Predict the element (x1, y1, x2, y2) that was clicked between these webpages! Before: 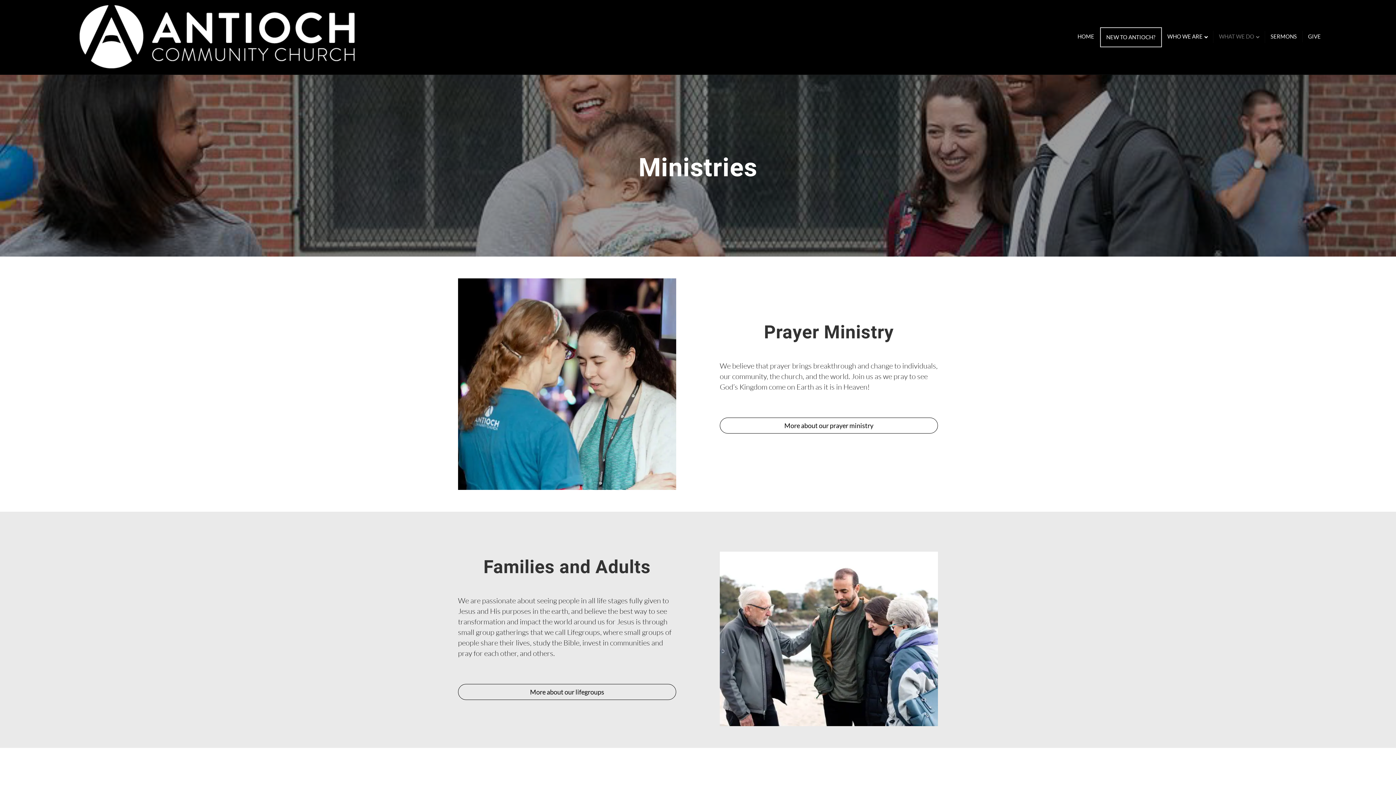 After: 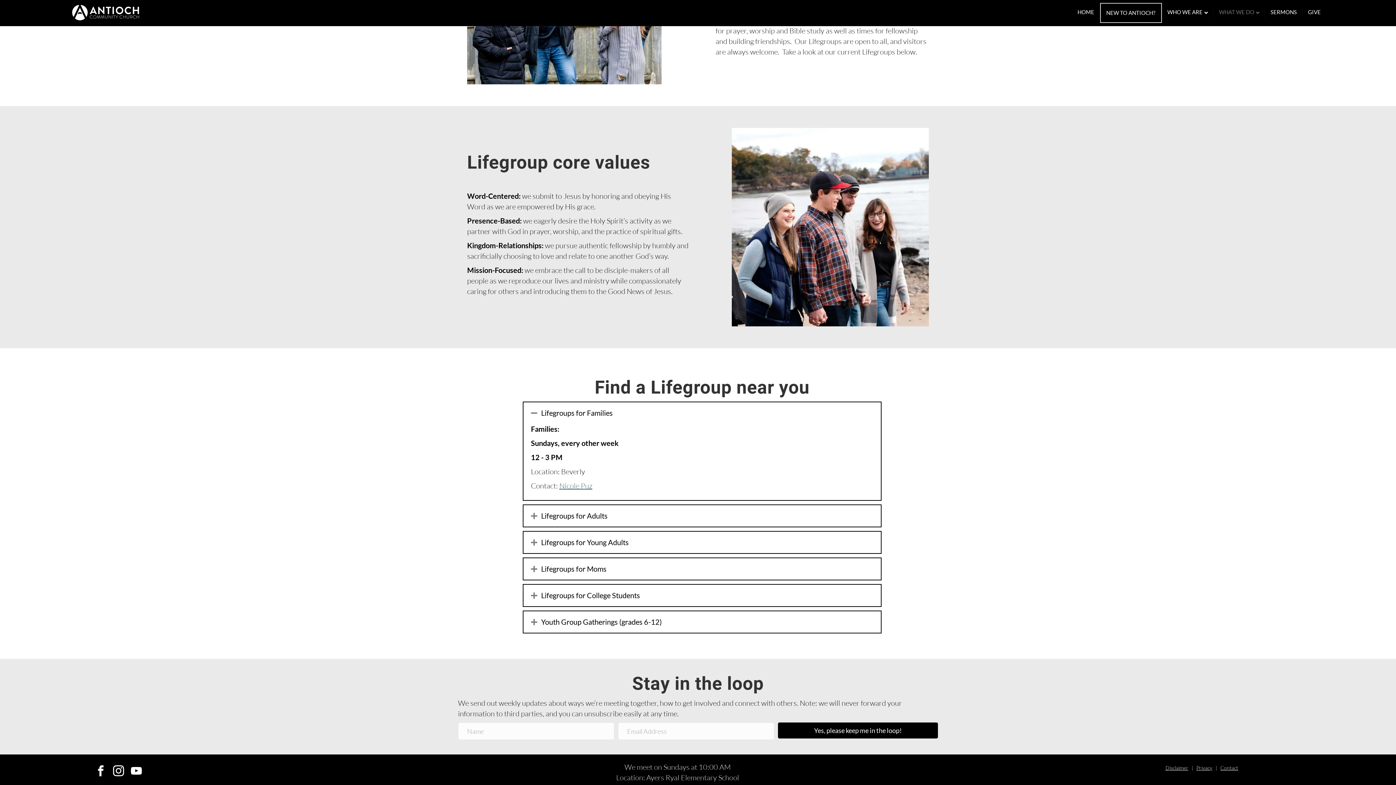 Action: label: More about our lifegroups bbox: (458, 684, 676, 700)